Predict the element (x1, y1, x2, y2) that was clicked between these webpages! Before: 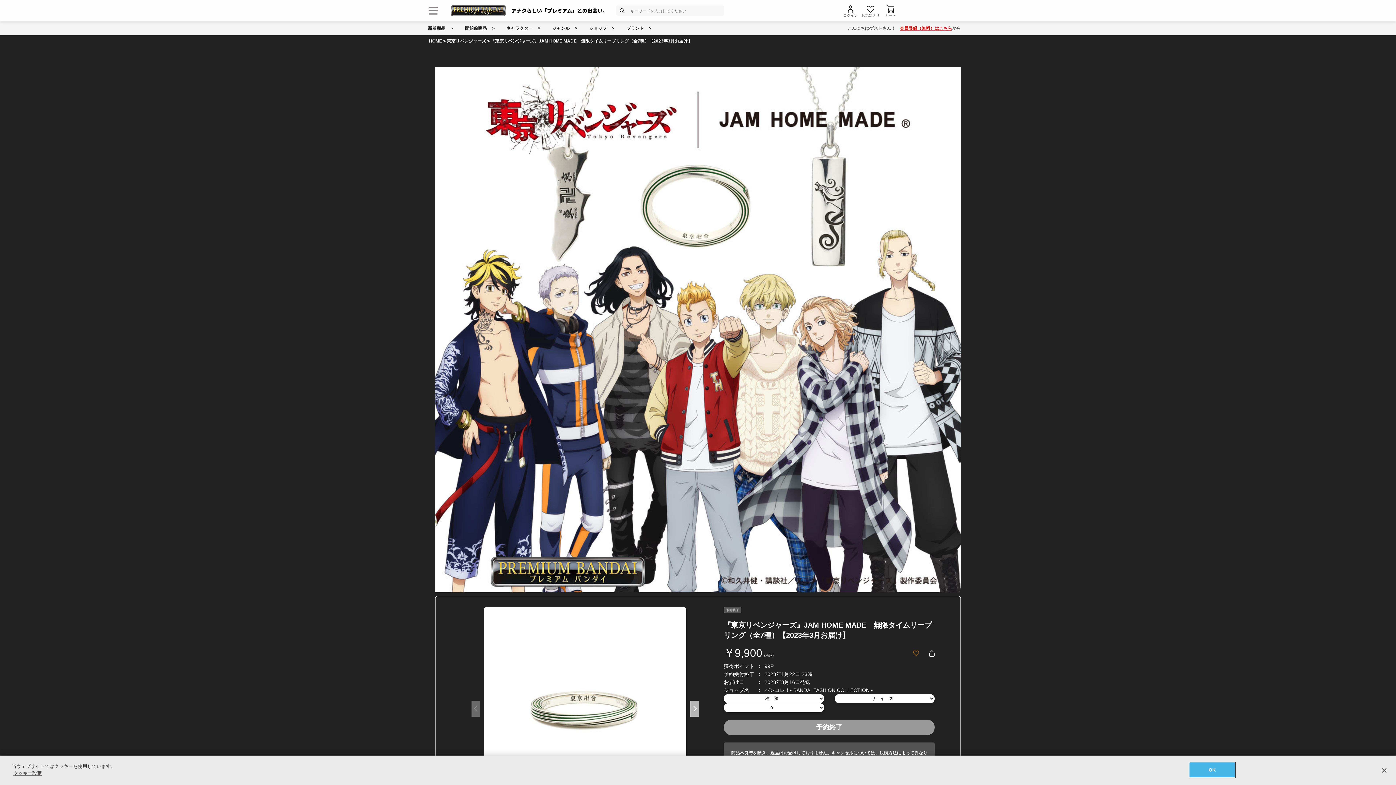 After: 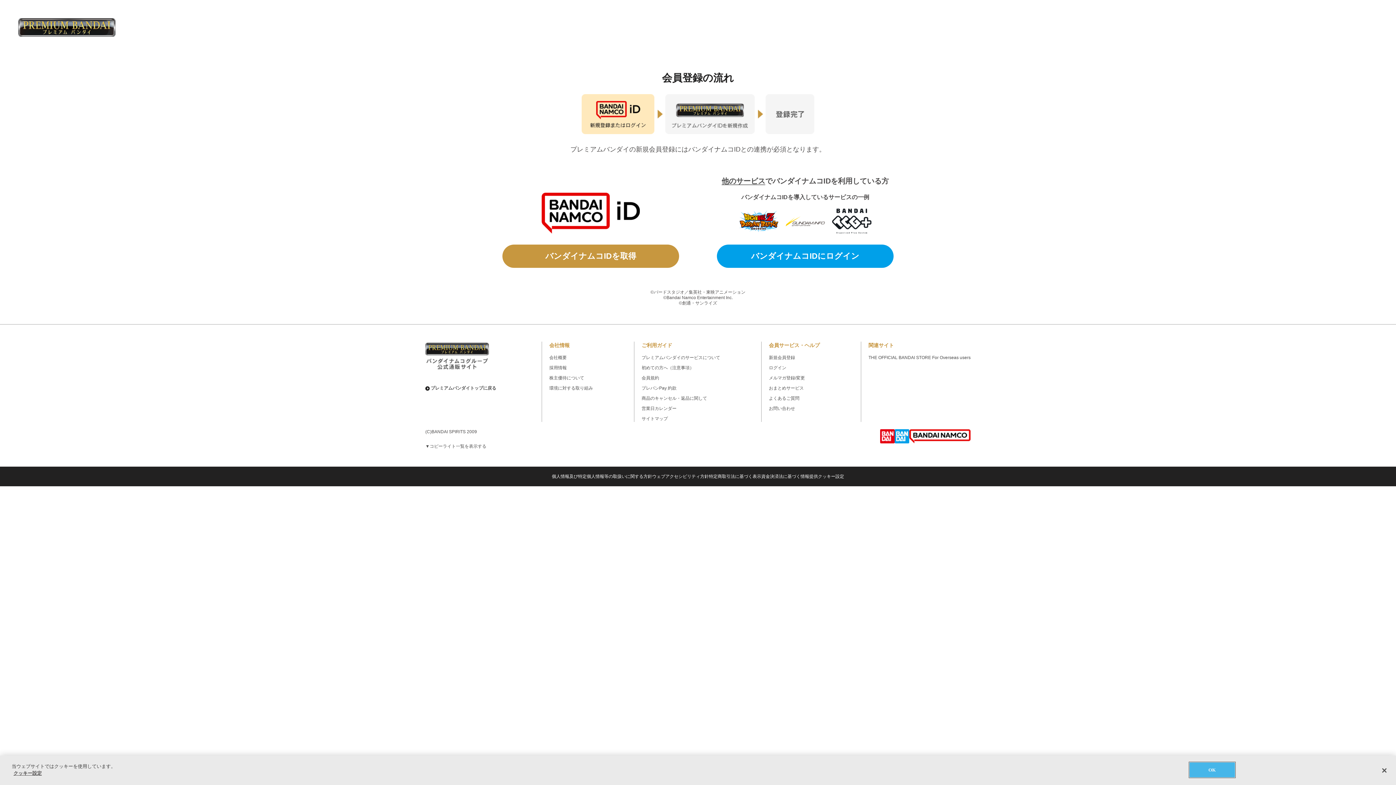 Action: label: 会員登録（無料）はこちら bbox: (900, 25, 952, 30)